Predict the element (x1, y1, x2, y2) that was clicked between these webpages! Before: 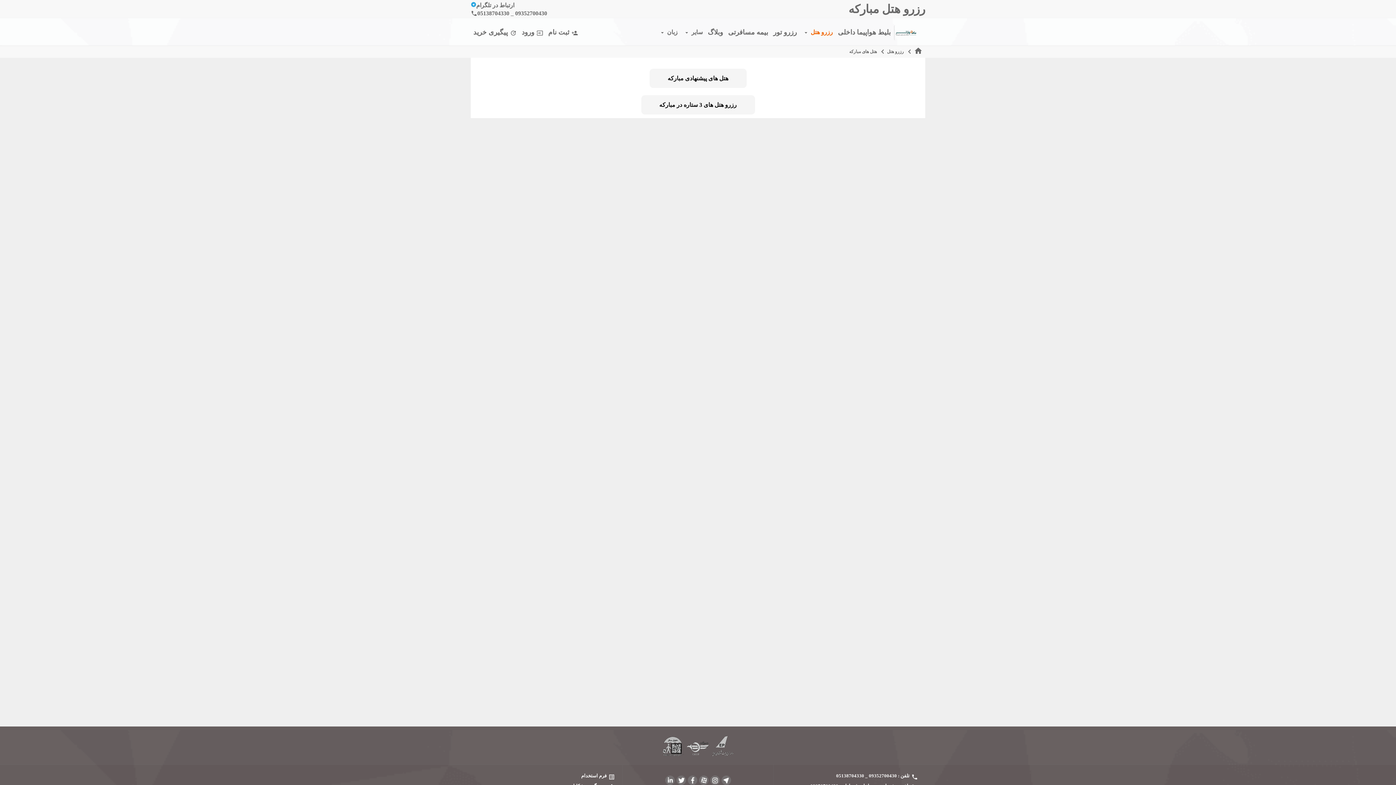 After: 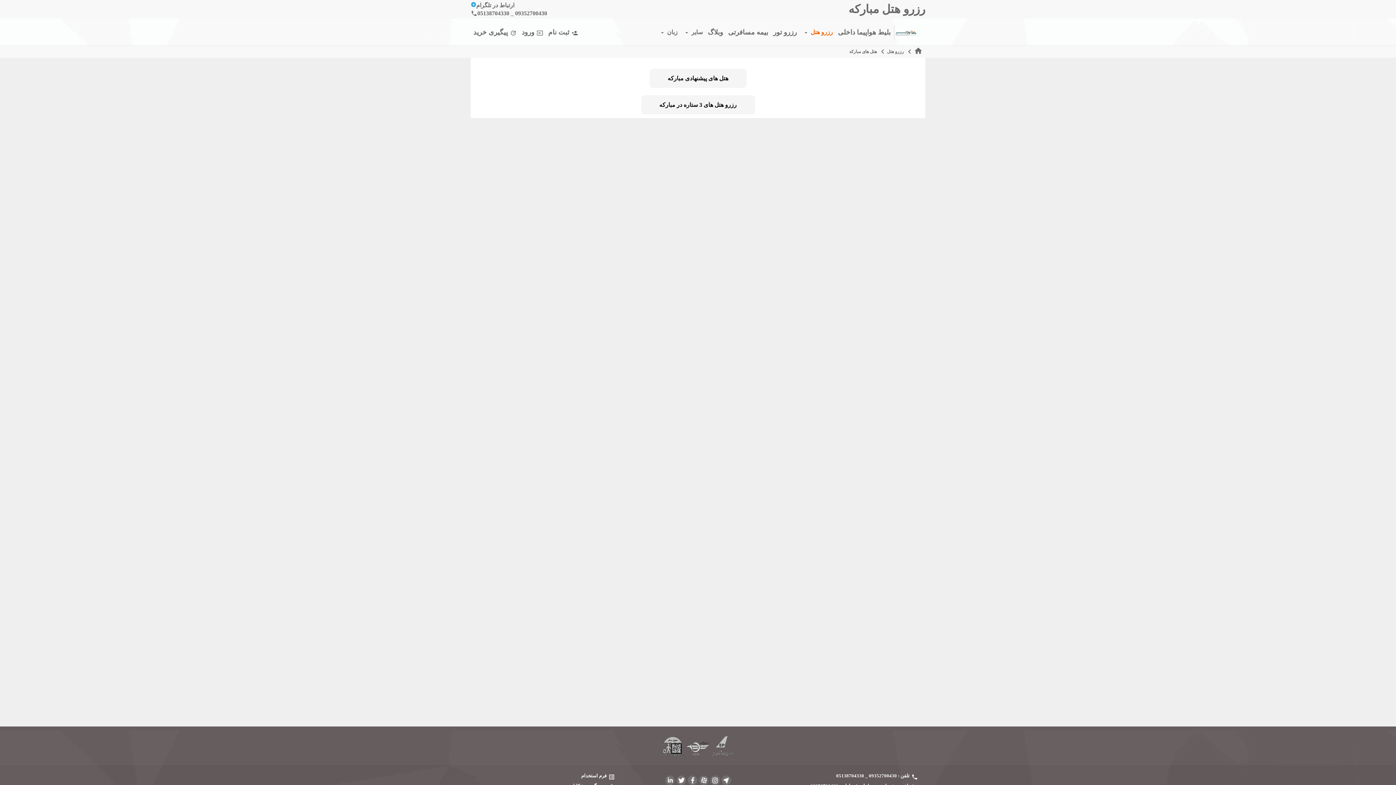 Action: bbox: (836, 773, 909, 778) label: تلفن : 09352700430 _ 05138704330